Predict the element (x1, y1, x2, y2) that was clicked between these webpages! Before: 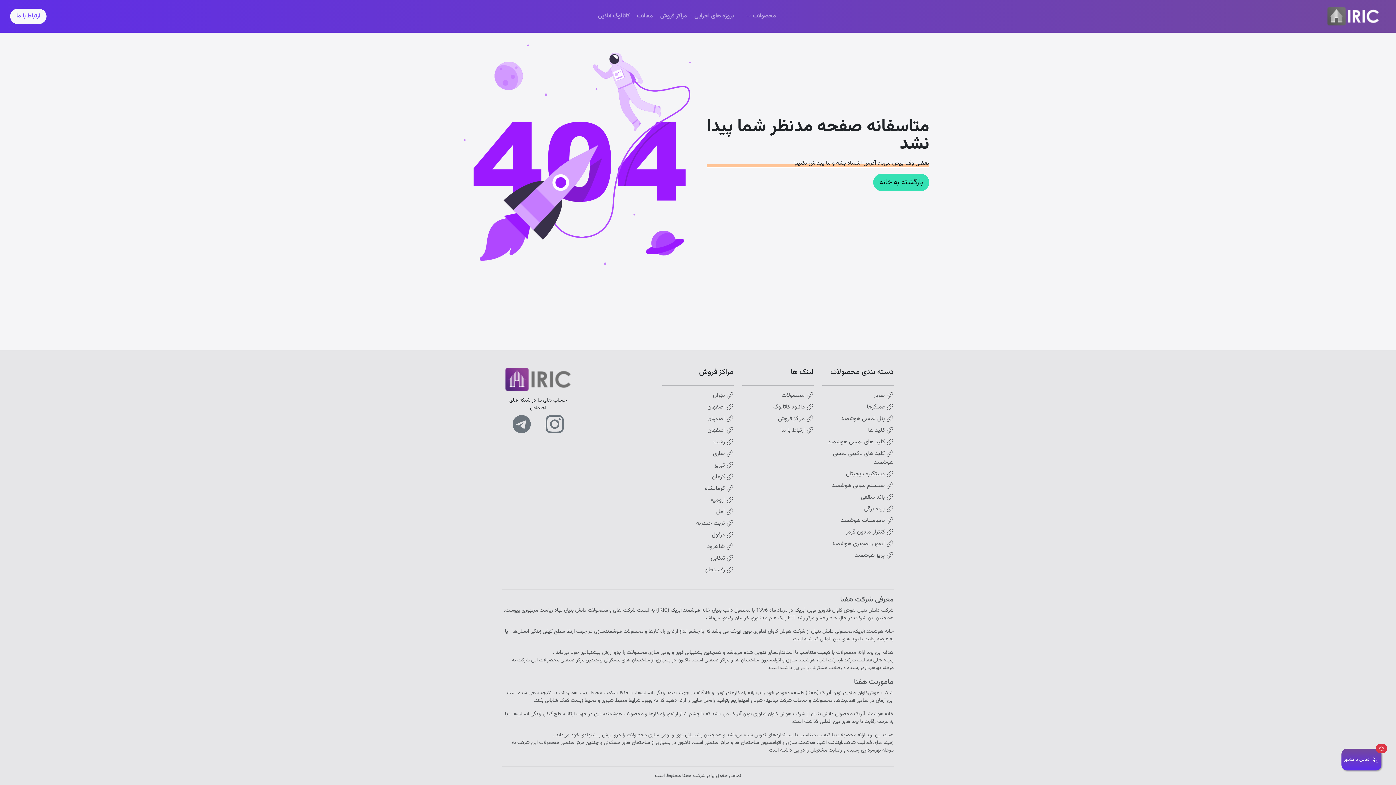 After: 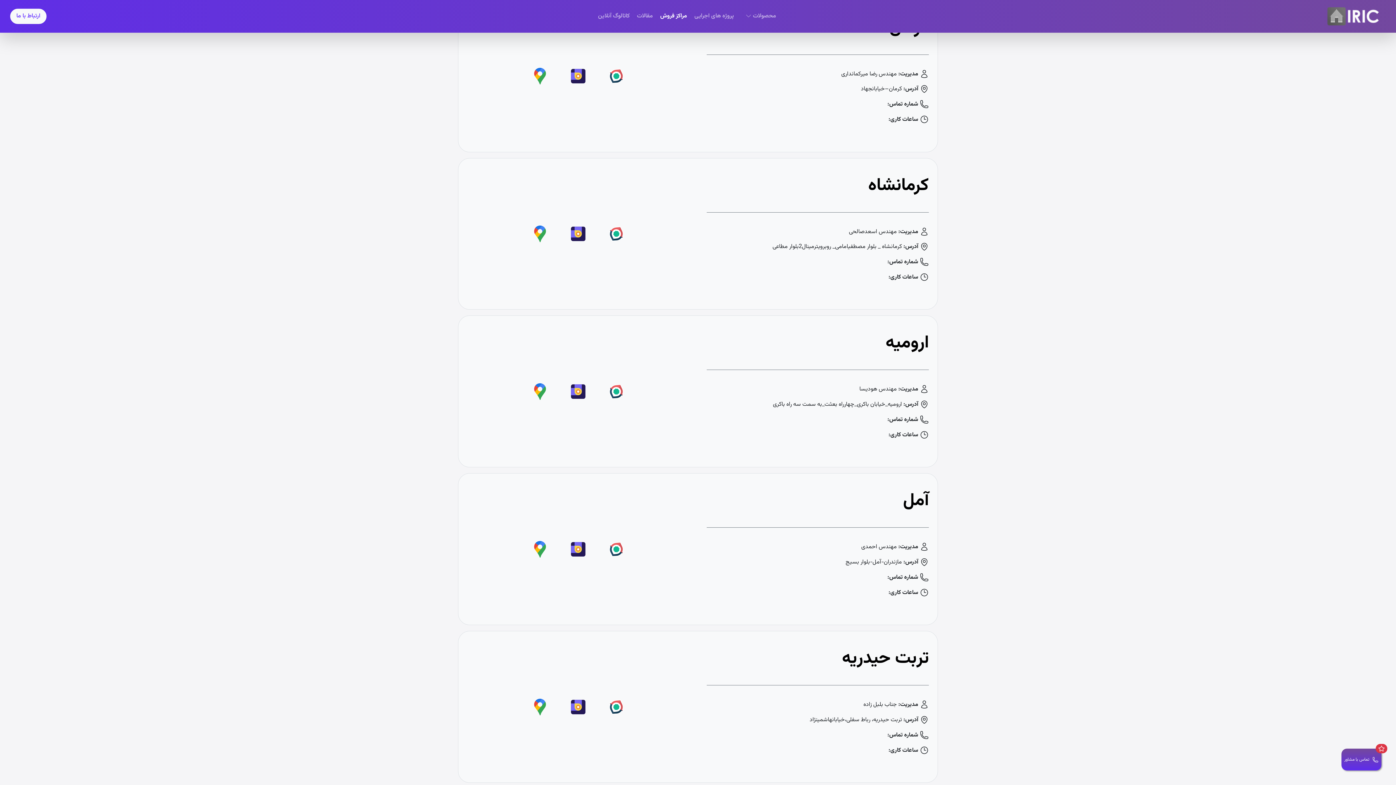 Action: label:  کرمان bbox: (662, 473, 733, 481)